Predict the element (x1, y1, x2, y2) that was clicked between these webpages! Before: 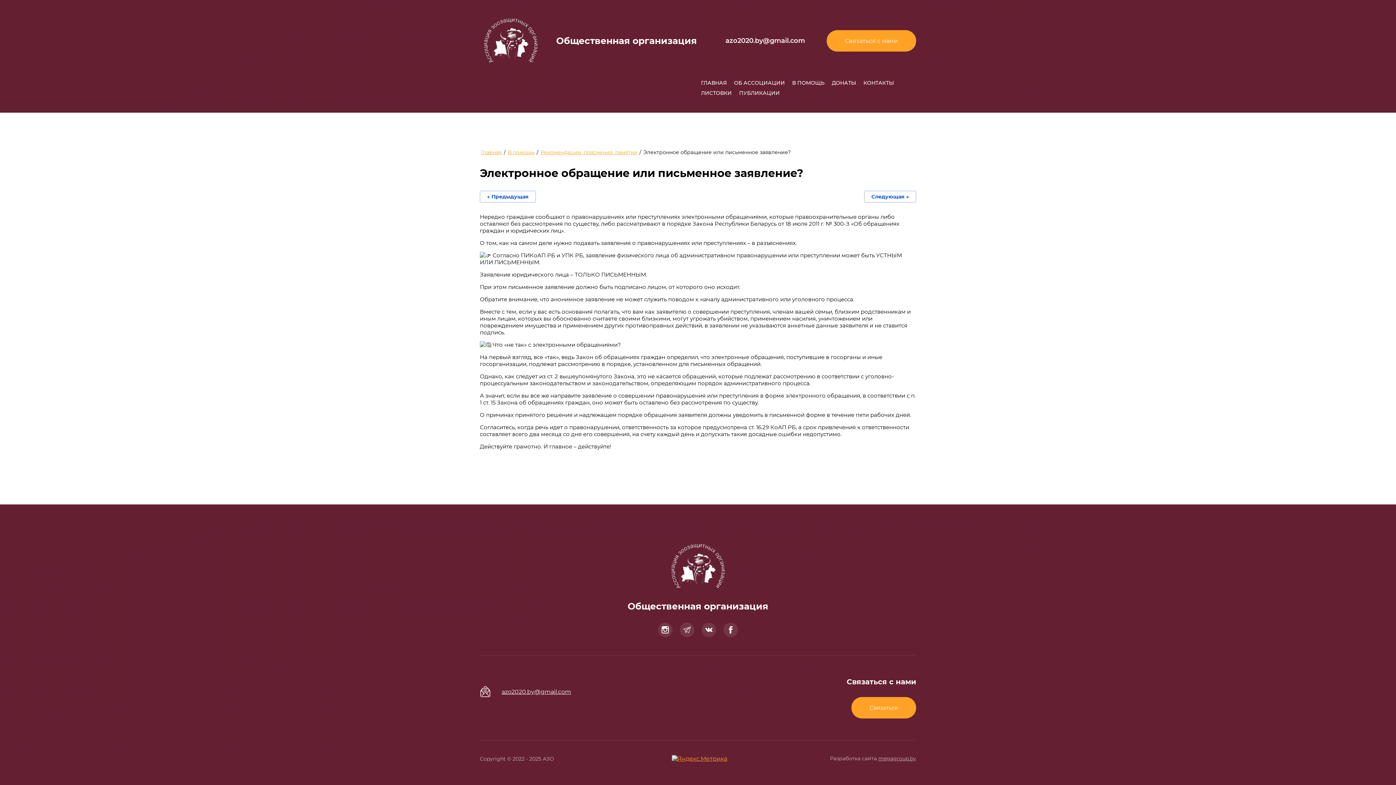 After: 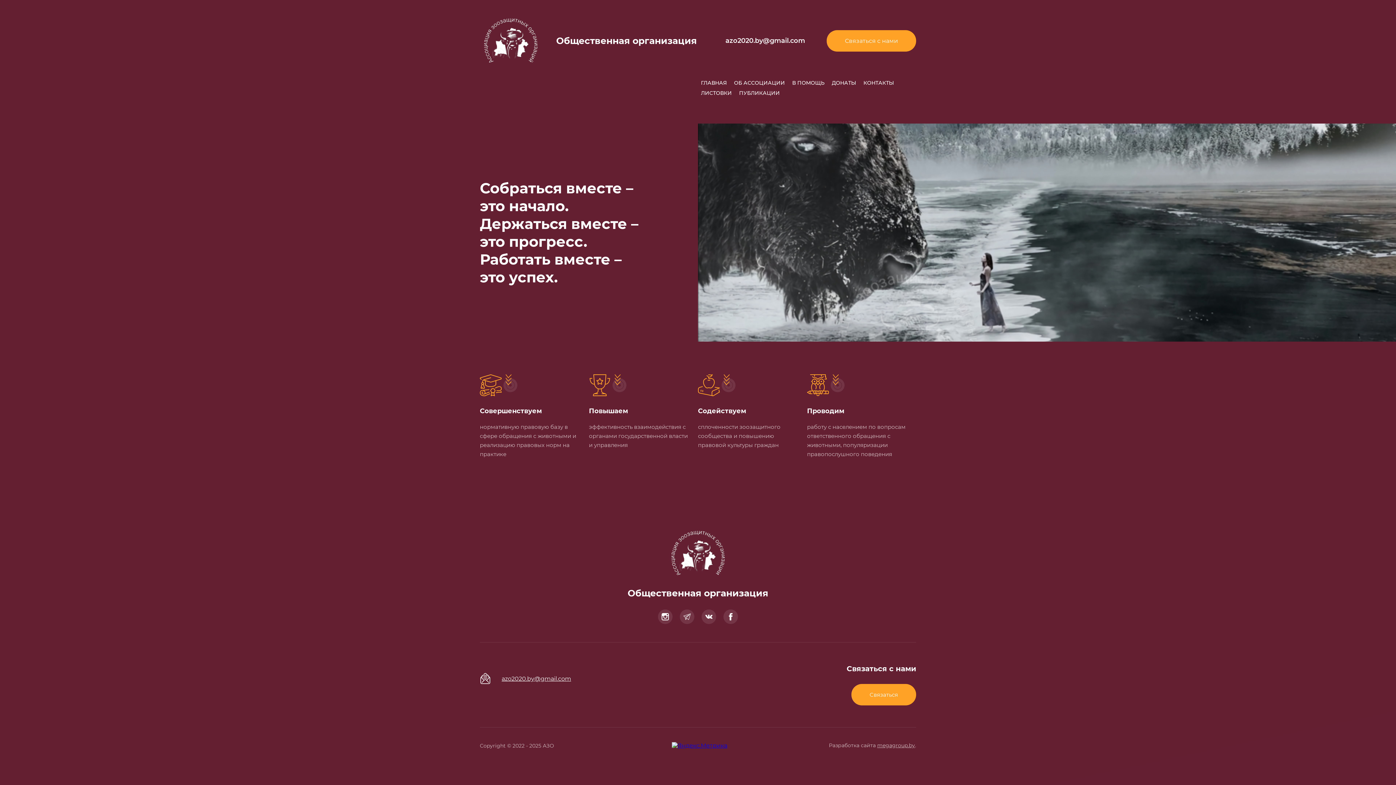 Action: bbox: (480, 148, 502, 156) label: Главная